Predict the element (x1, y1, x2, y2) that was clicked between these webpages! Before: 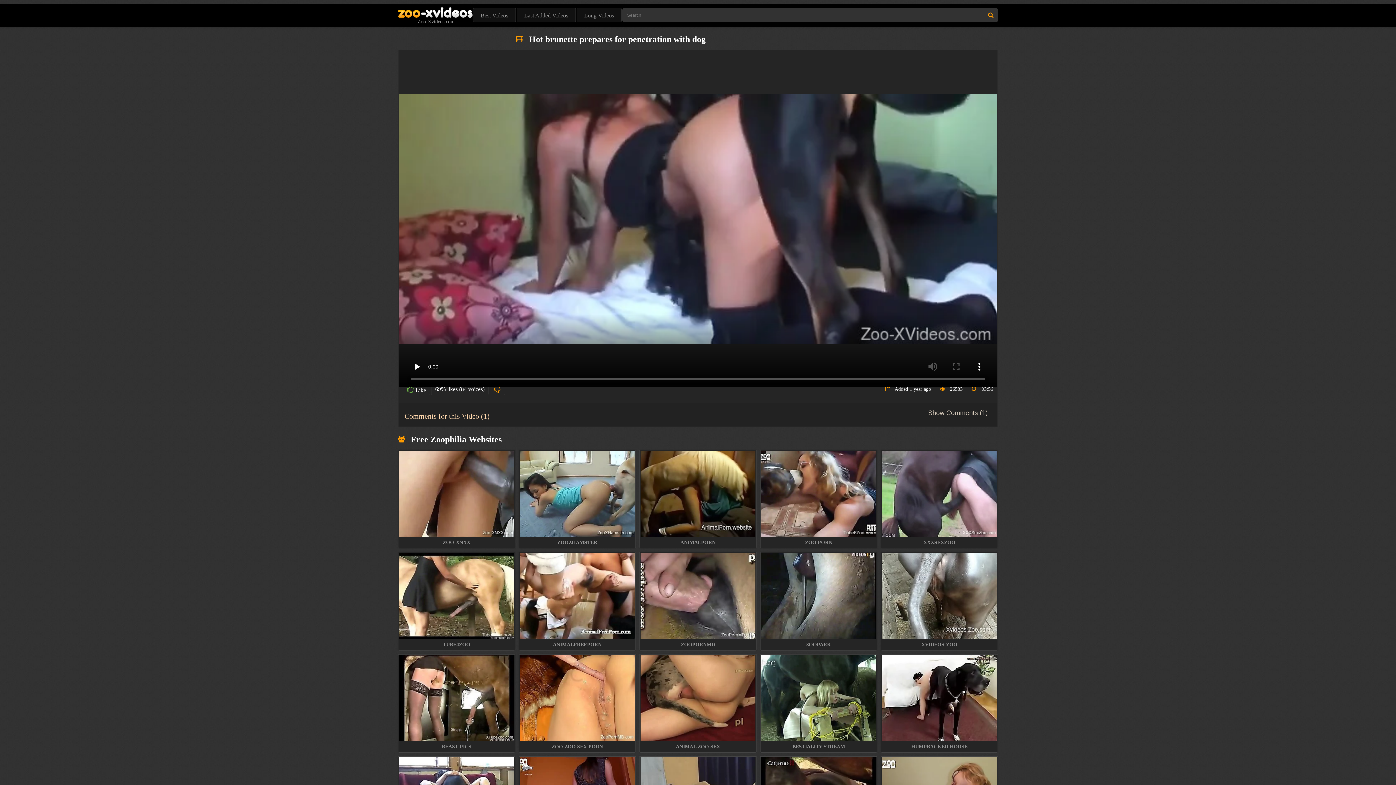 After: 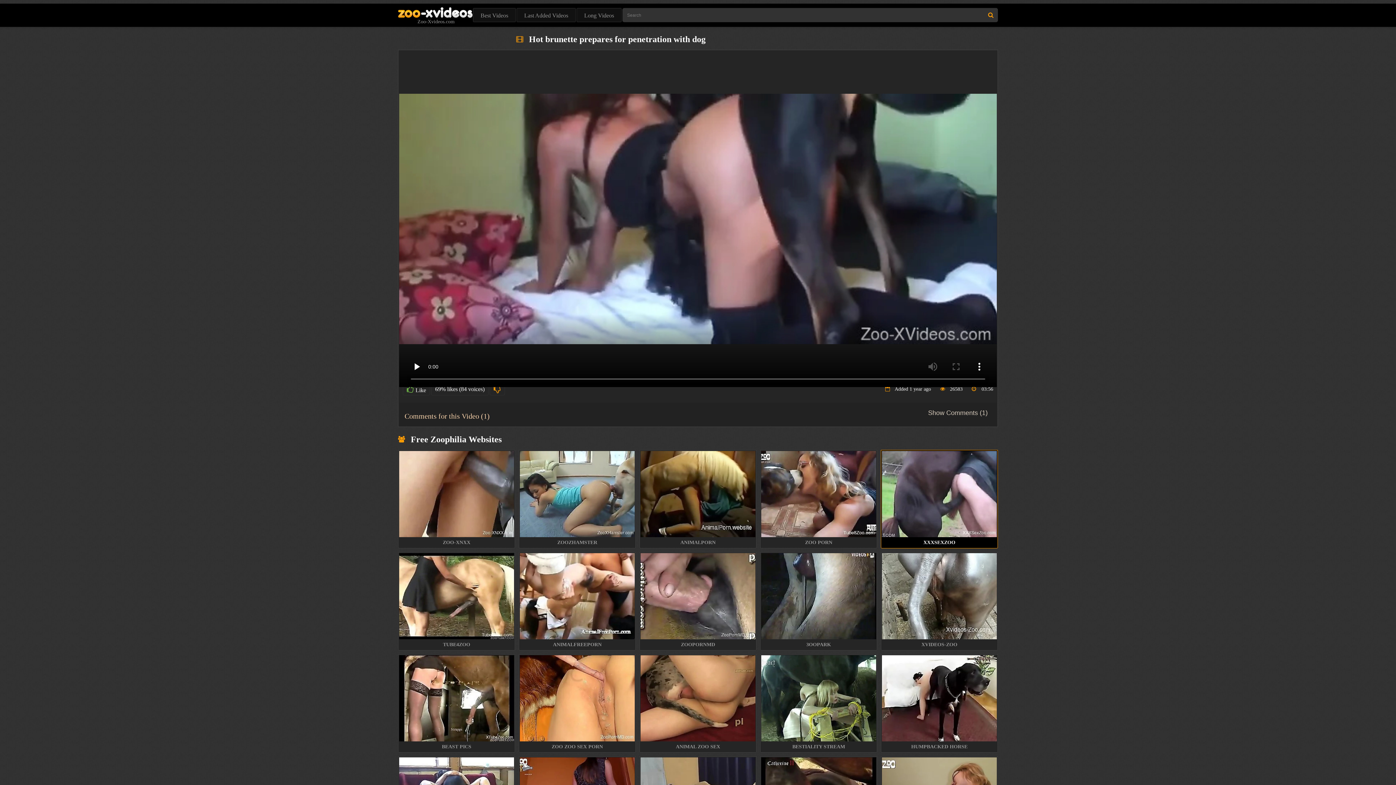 Action: label: XXXSEXZOO bbox: (881, 450, 998, 548)